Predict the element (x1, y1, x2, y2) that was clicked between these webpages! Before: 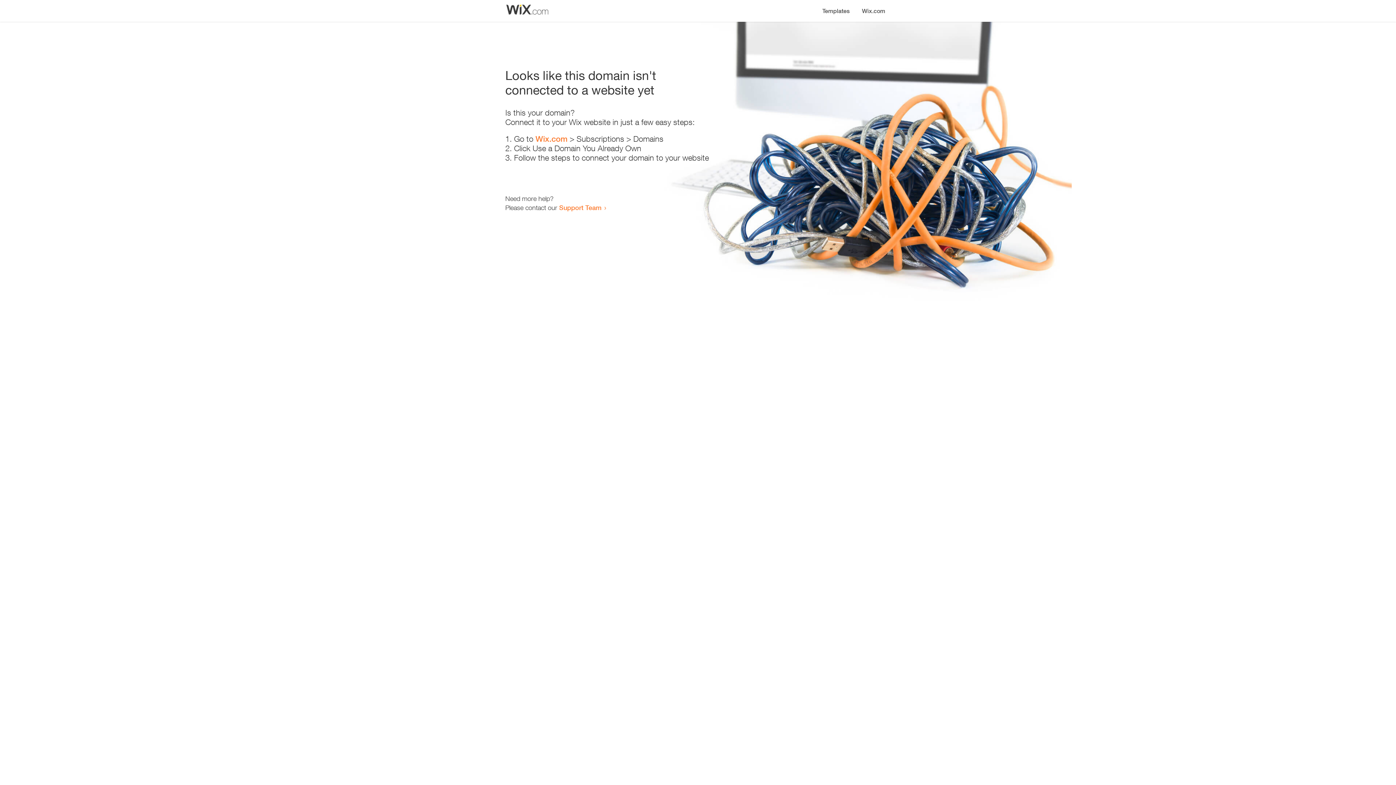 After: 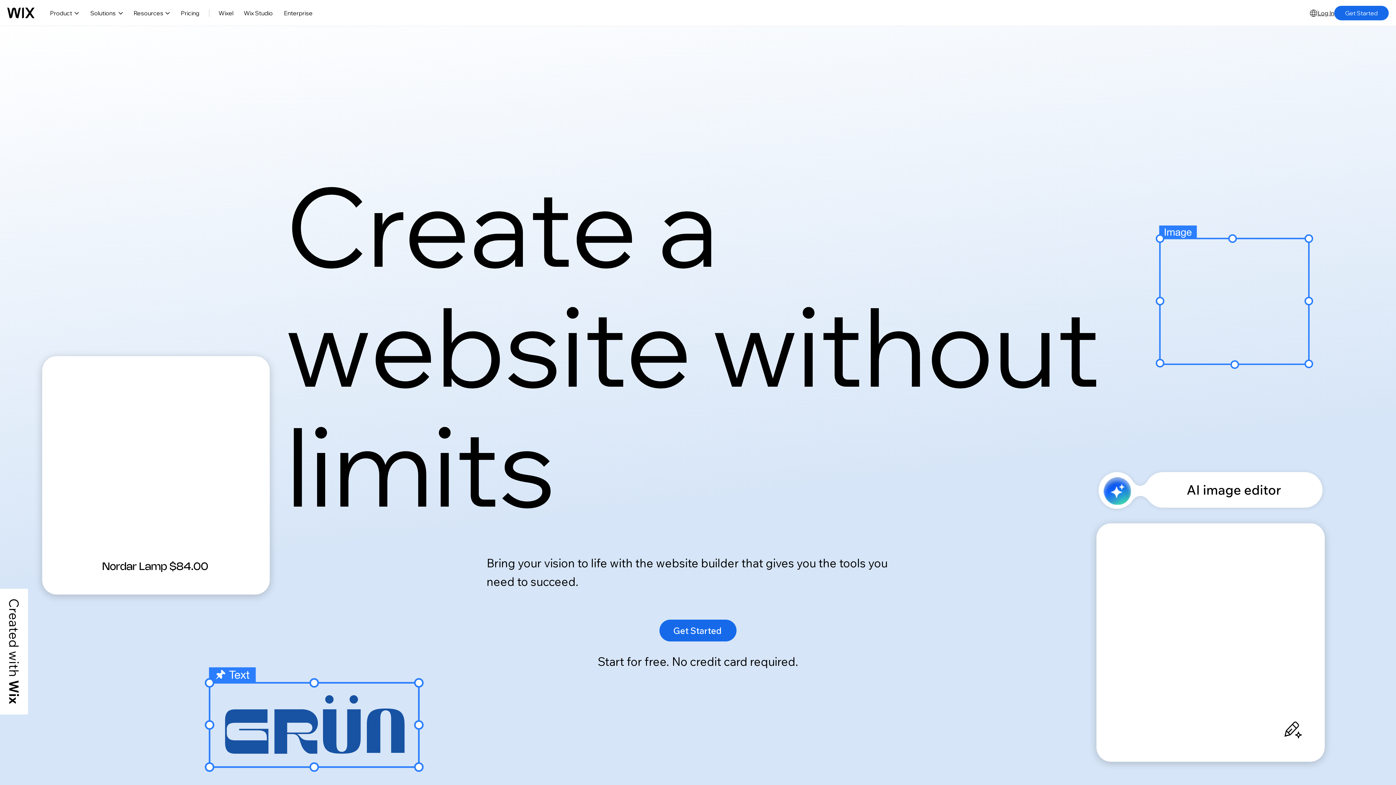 Action: bbox: (535, 134, 567, 143) label: Wix.com